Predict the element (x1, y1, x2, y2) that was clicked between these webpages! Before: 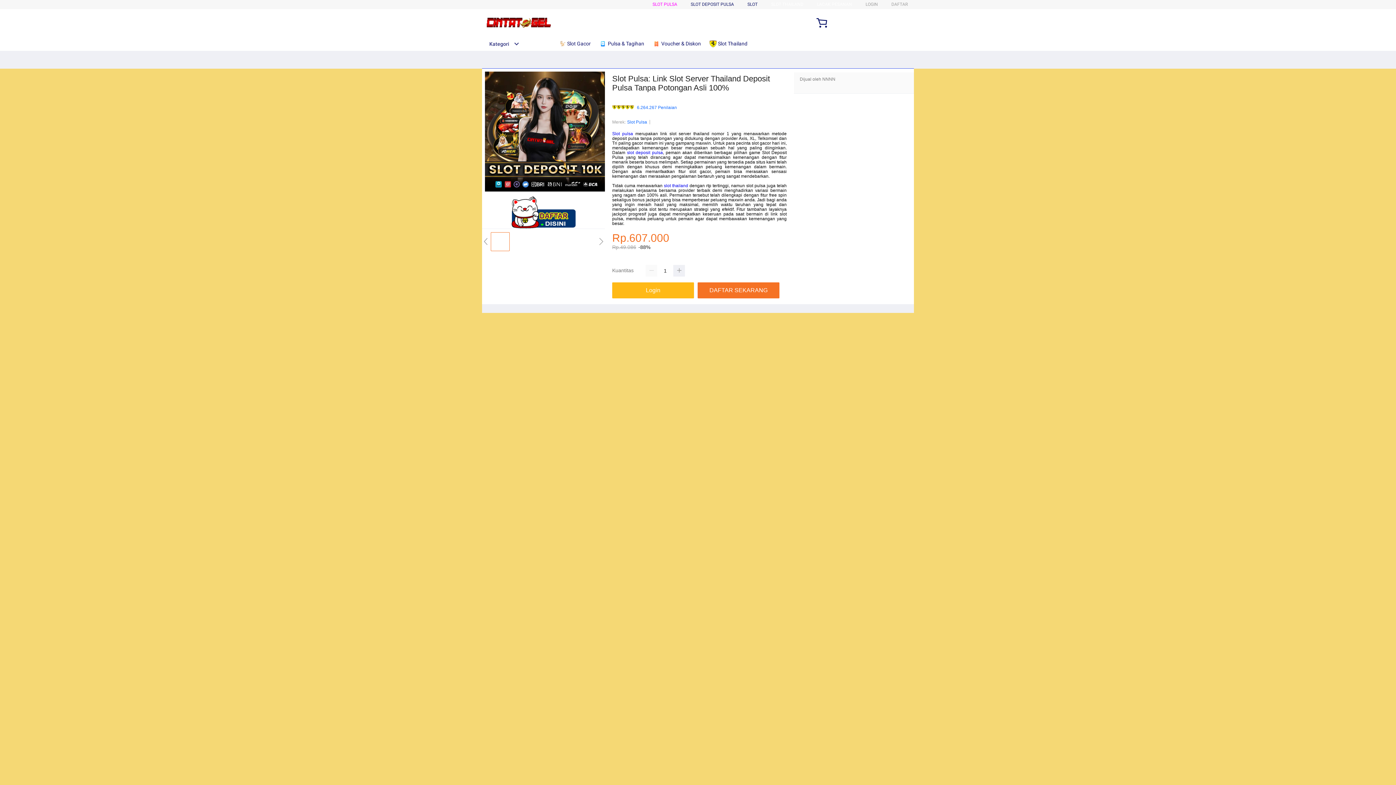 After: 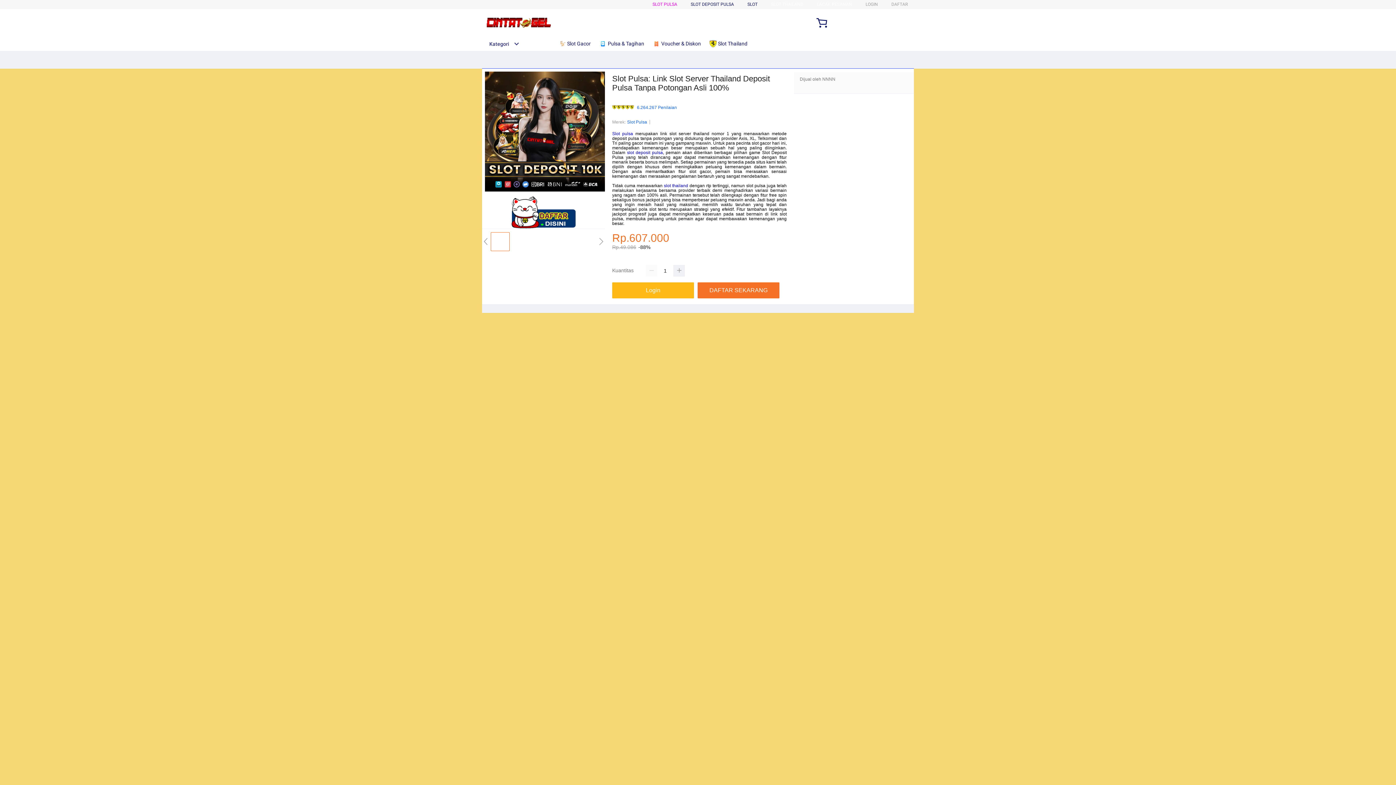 Action: bbox: (612, 282, 697, 298) label: Login